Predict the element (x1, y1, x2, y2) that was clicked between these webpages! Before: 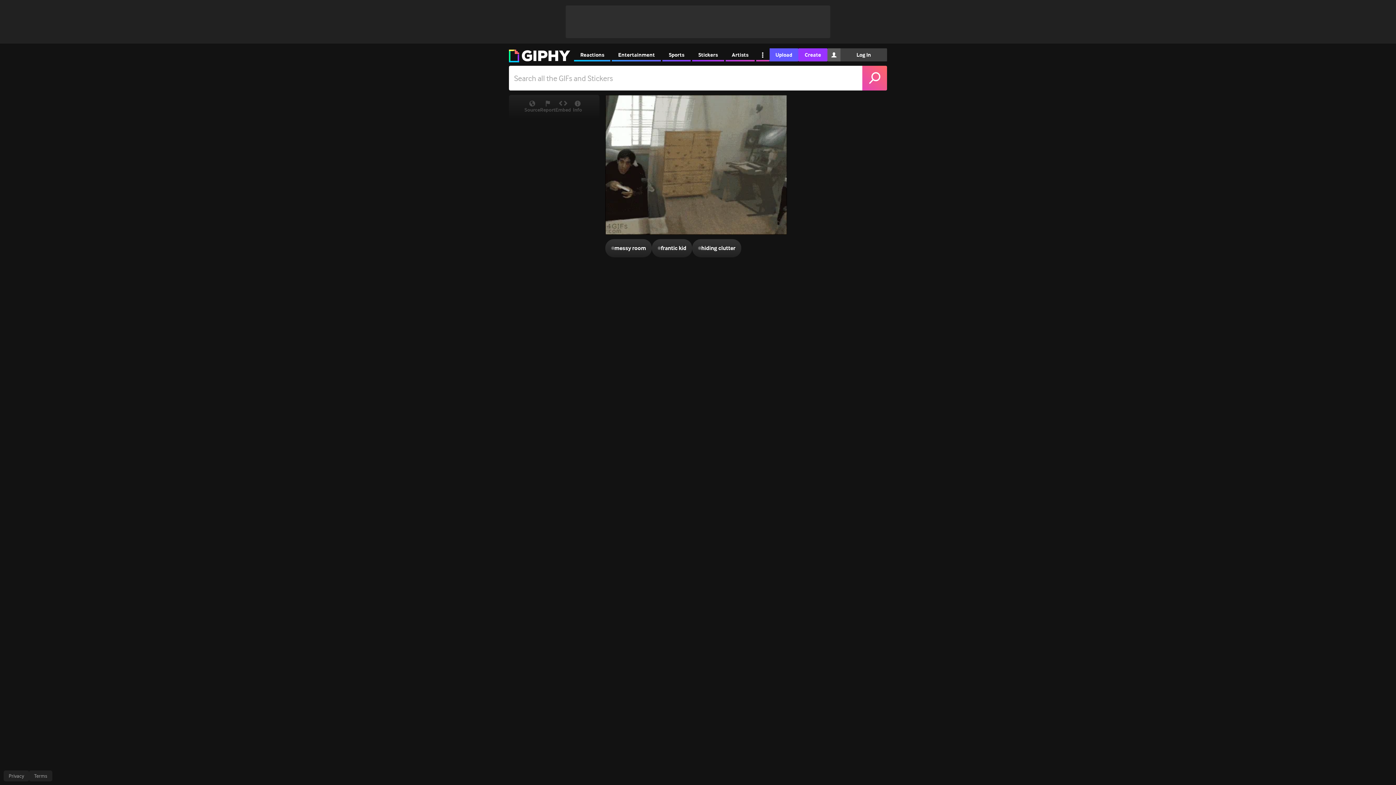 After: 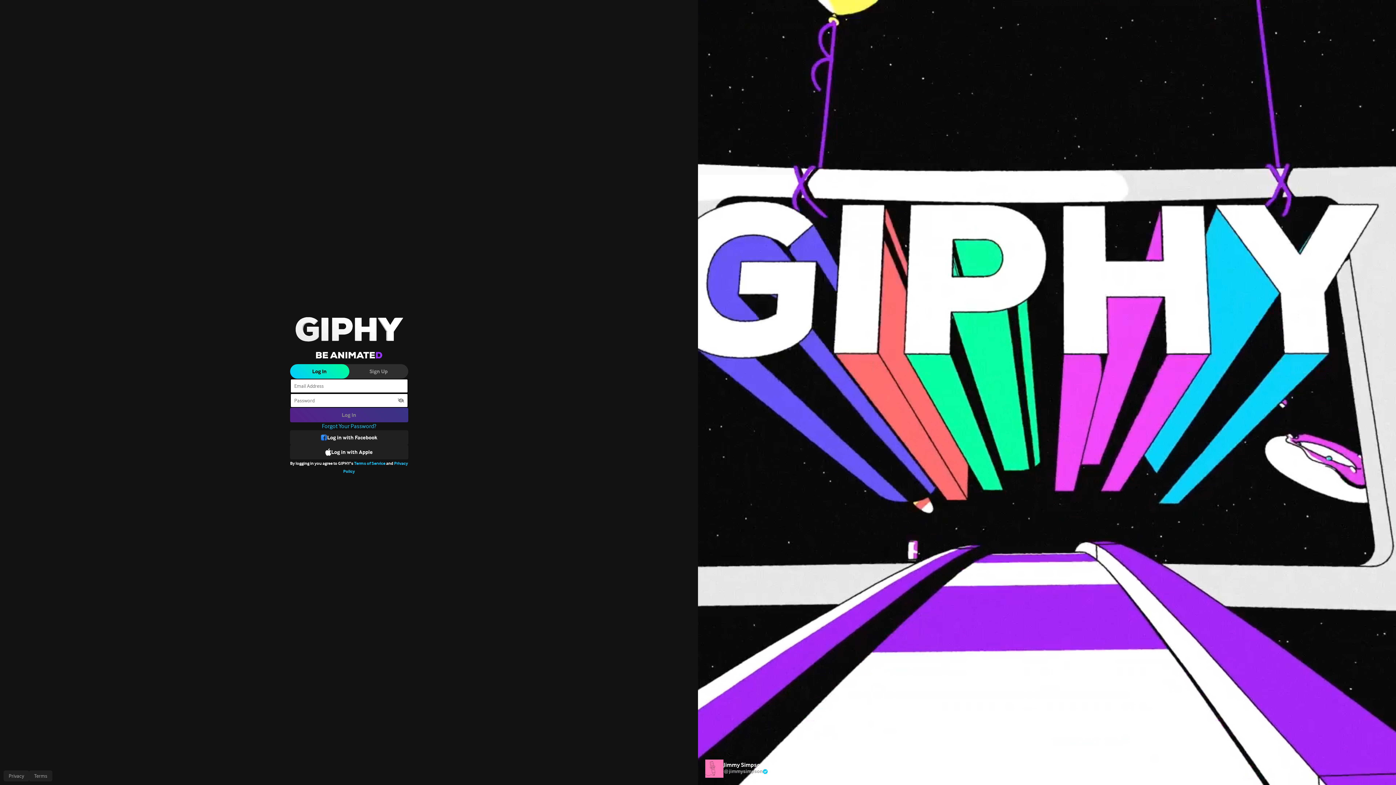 Action: bbox: (840, 48, 887, 61) label: Log In